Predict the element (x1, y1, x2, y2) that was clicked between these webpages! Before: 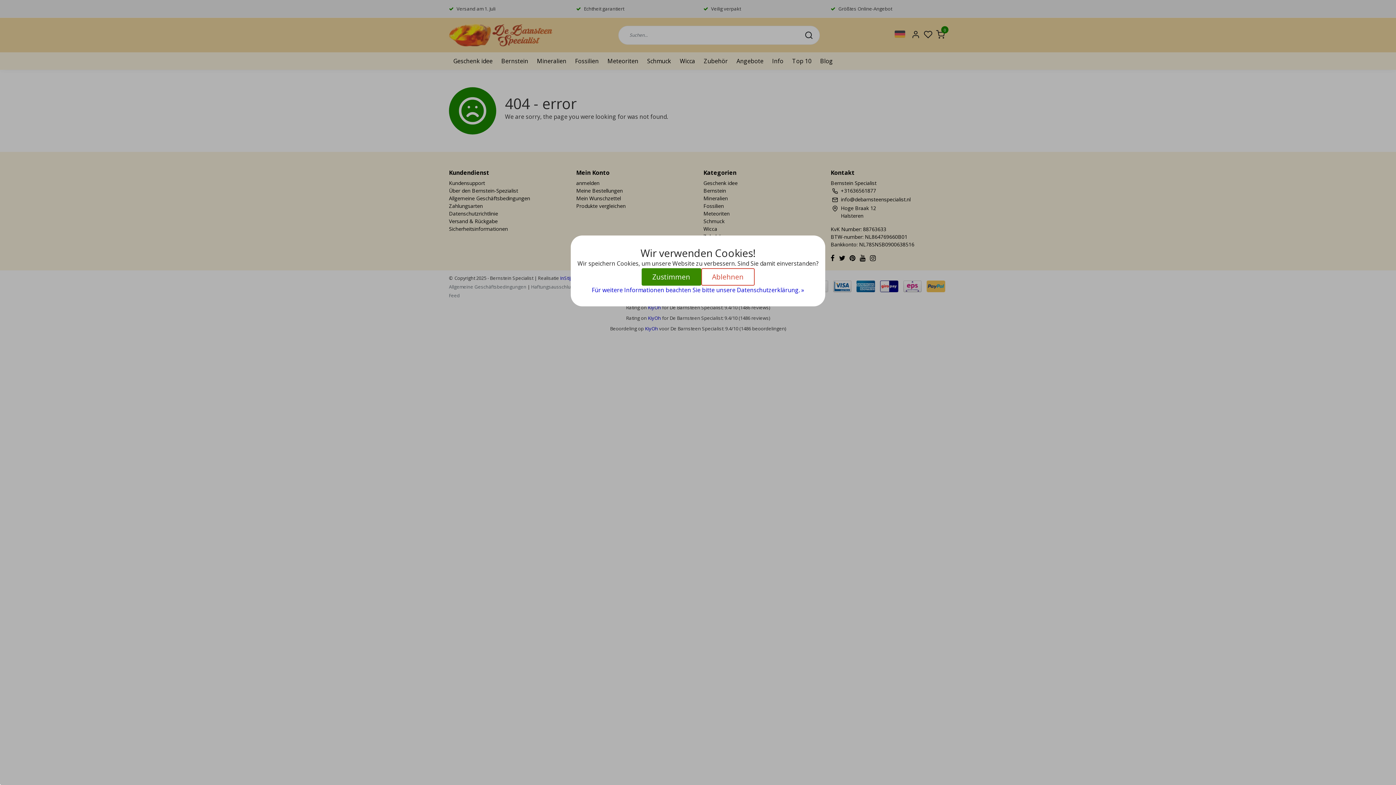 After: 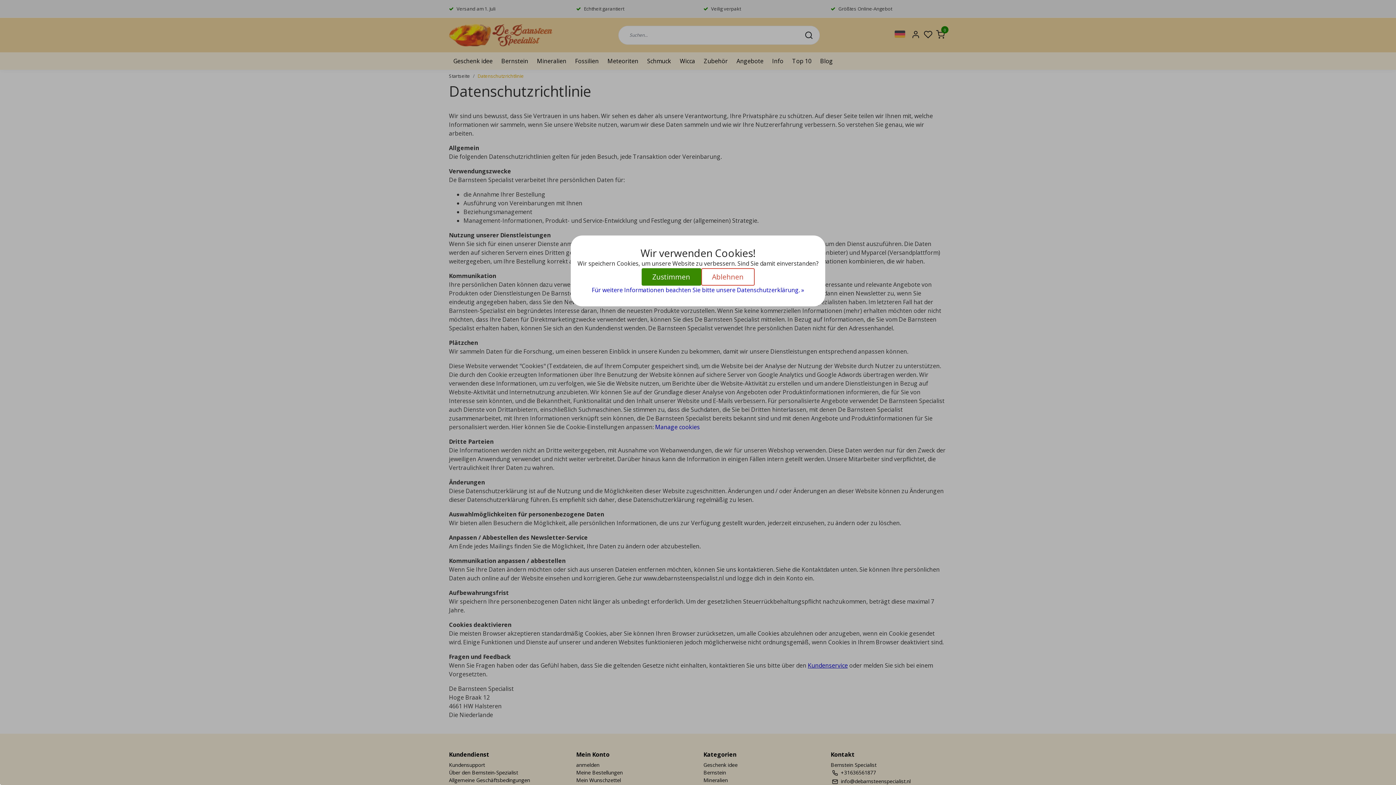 Action: label: Für weitere Informationen beachten Sie bitte unsere Datenschutzerklärung. » bbox: (592, 285, 804, 294)